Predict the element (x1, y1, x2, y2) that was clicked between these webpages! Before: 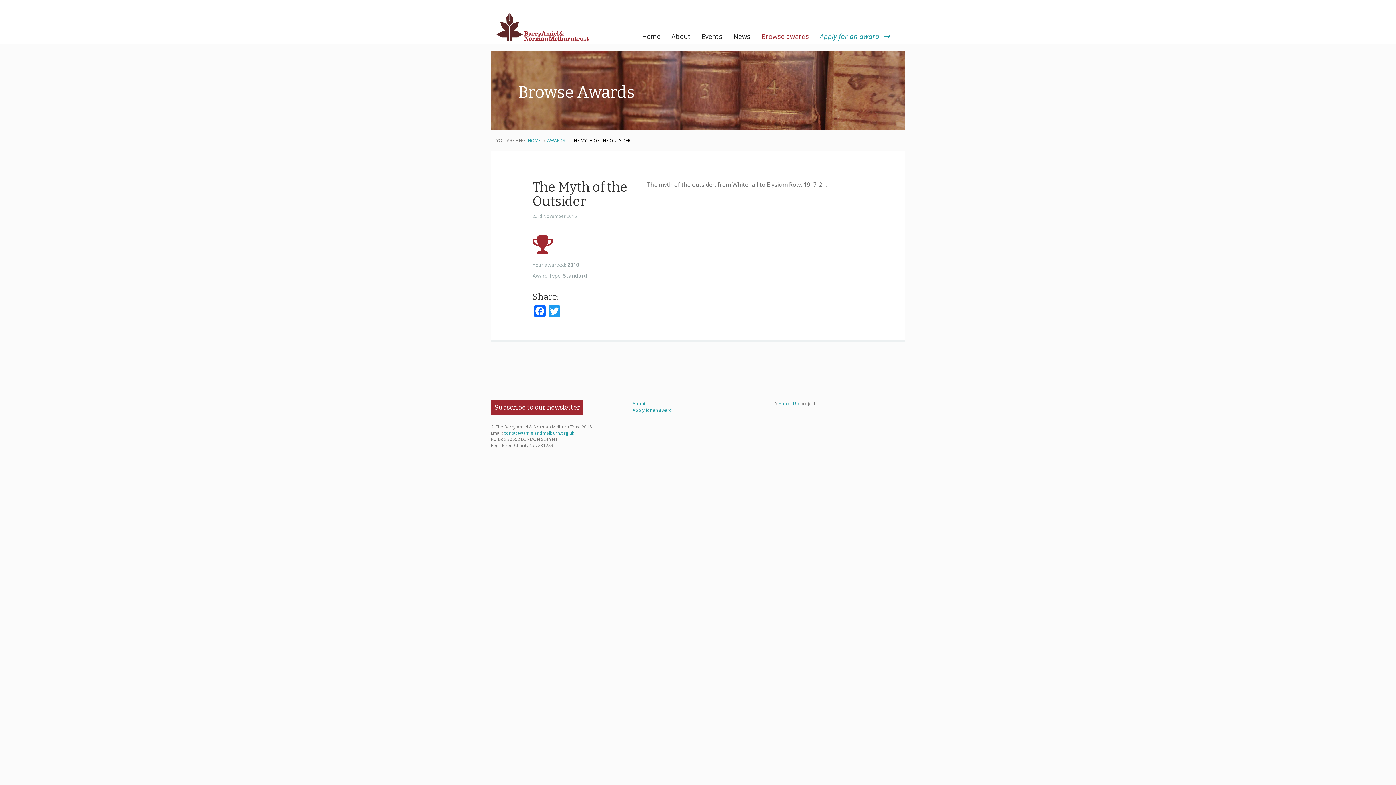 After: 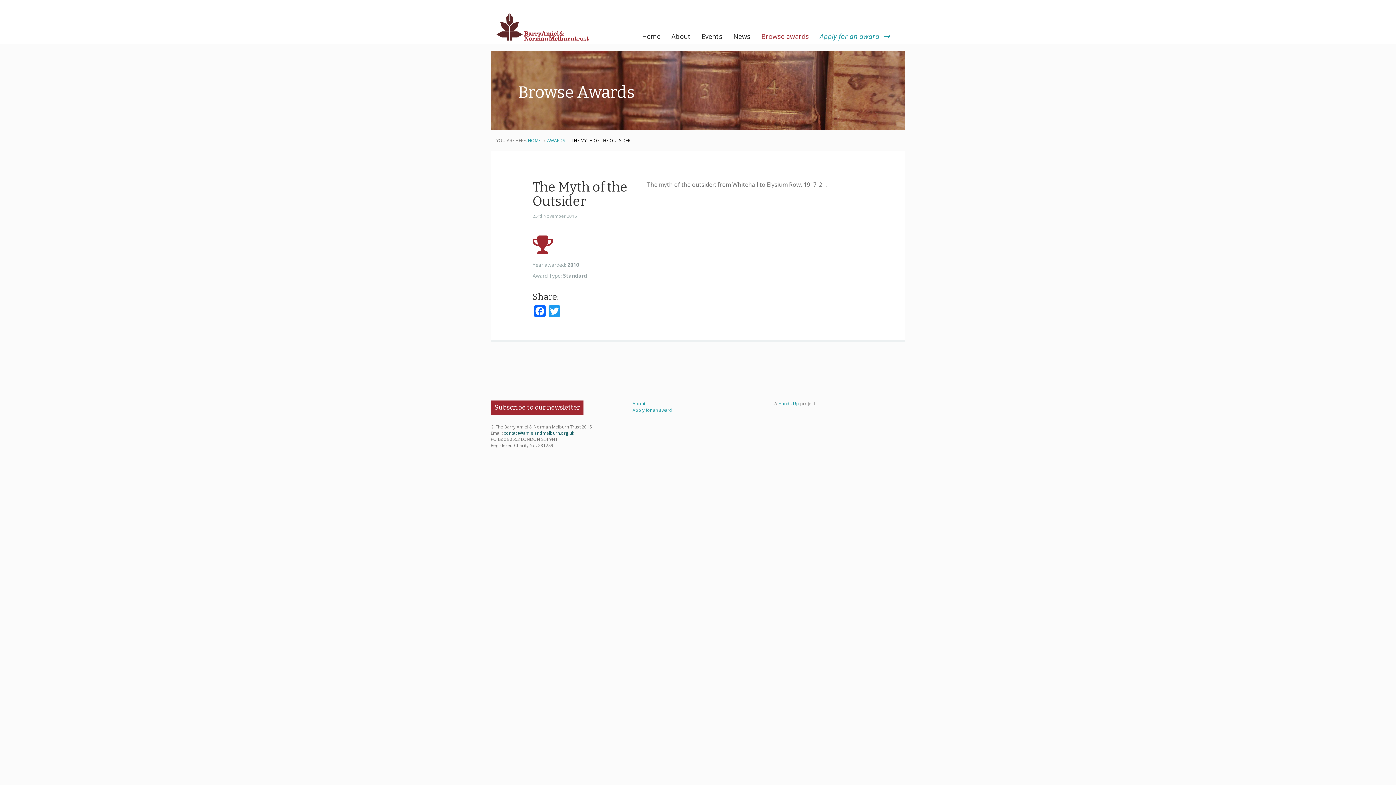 Action: label: contact@amielandmelburn.org.uk bbox: (504, 430, 574, 436)